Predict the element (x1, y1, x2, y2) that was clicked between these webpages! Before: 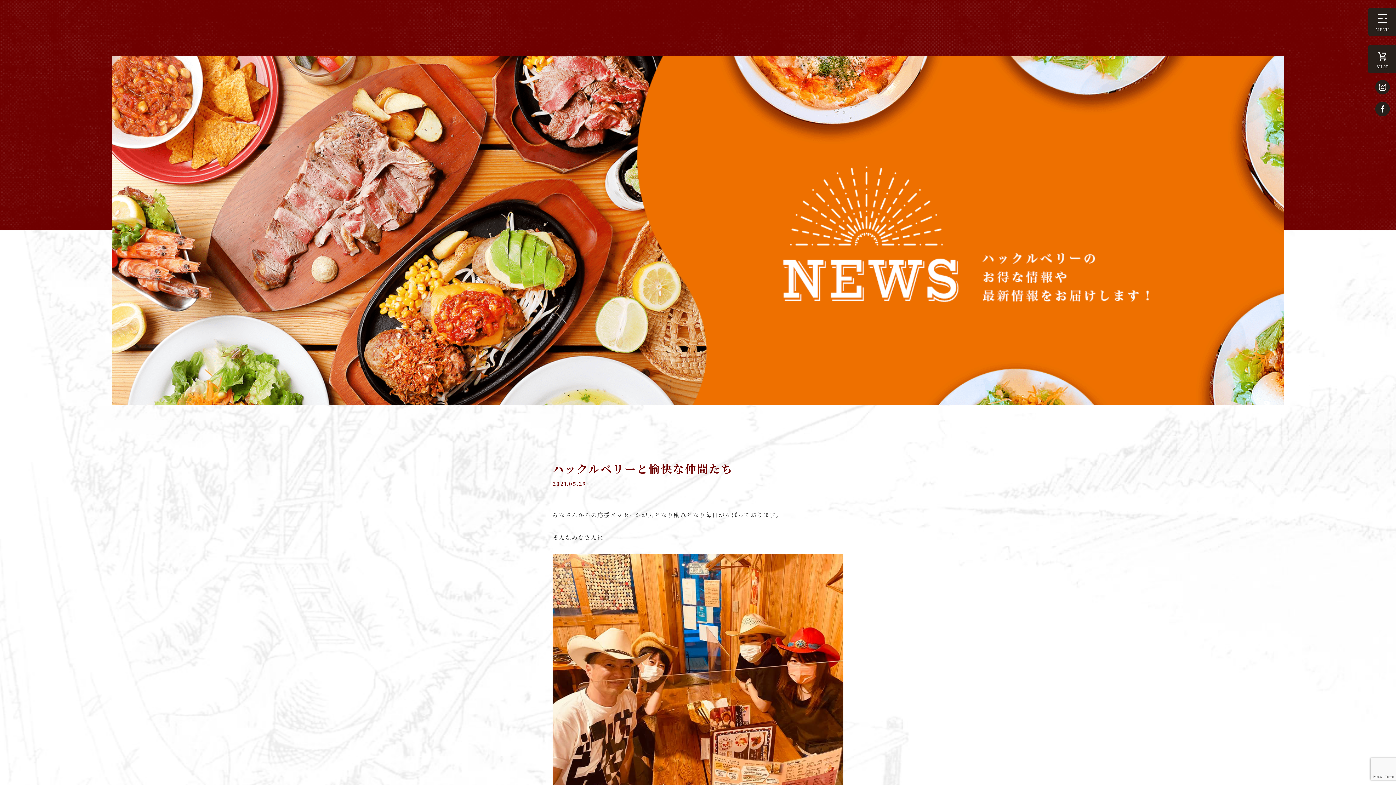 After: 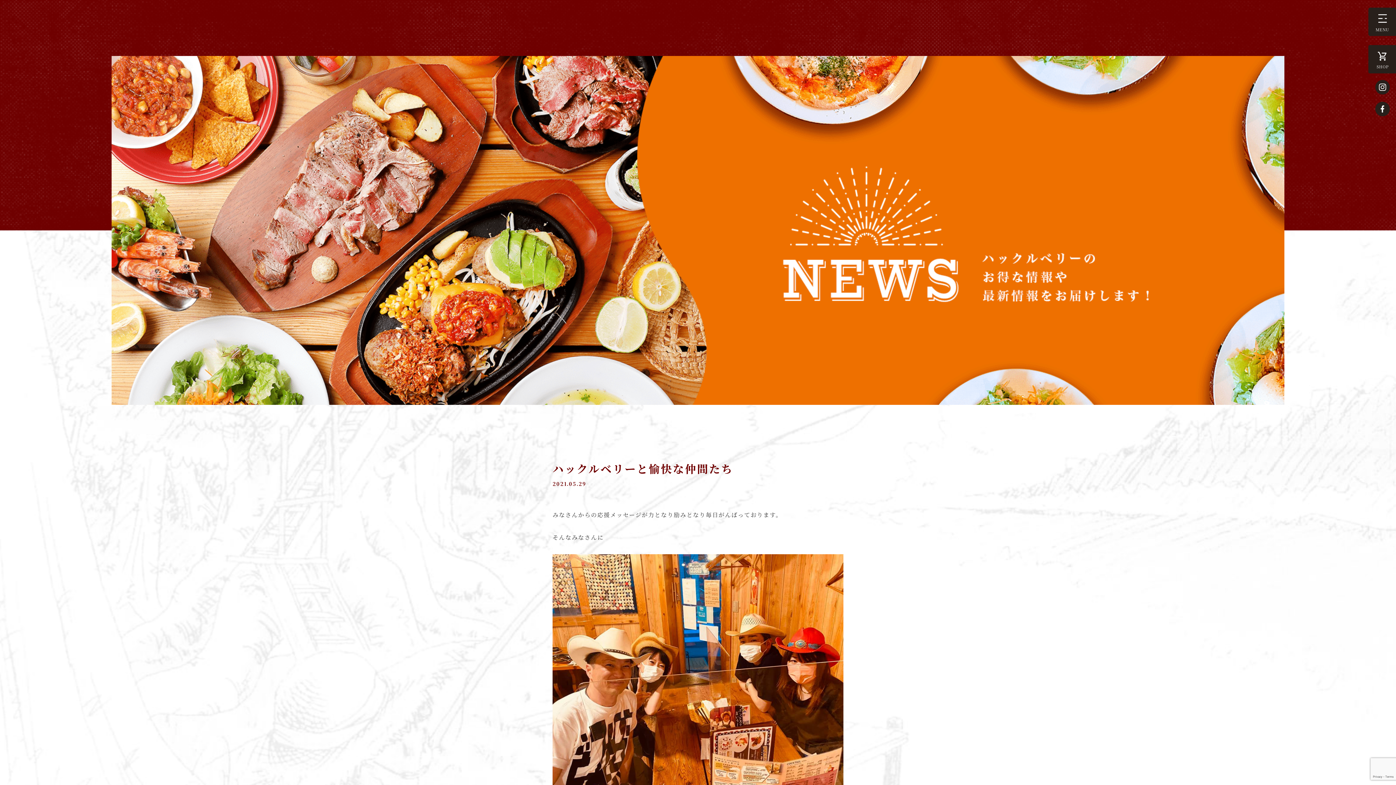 Action: bbox: (1368, 45, 1397, 73) label: SHOP